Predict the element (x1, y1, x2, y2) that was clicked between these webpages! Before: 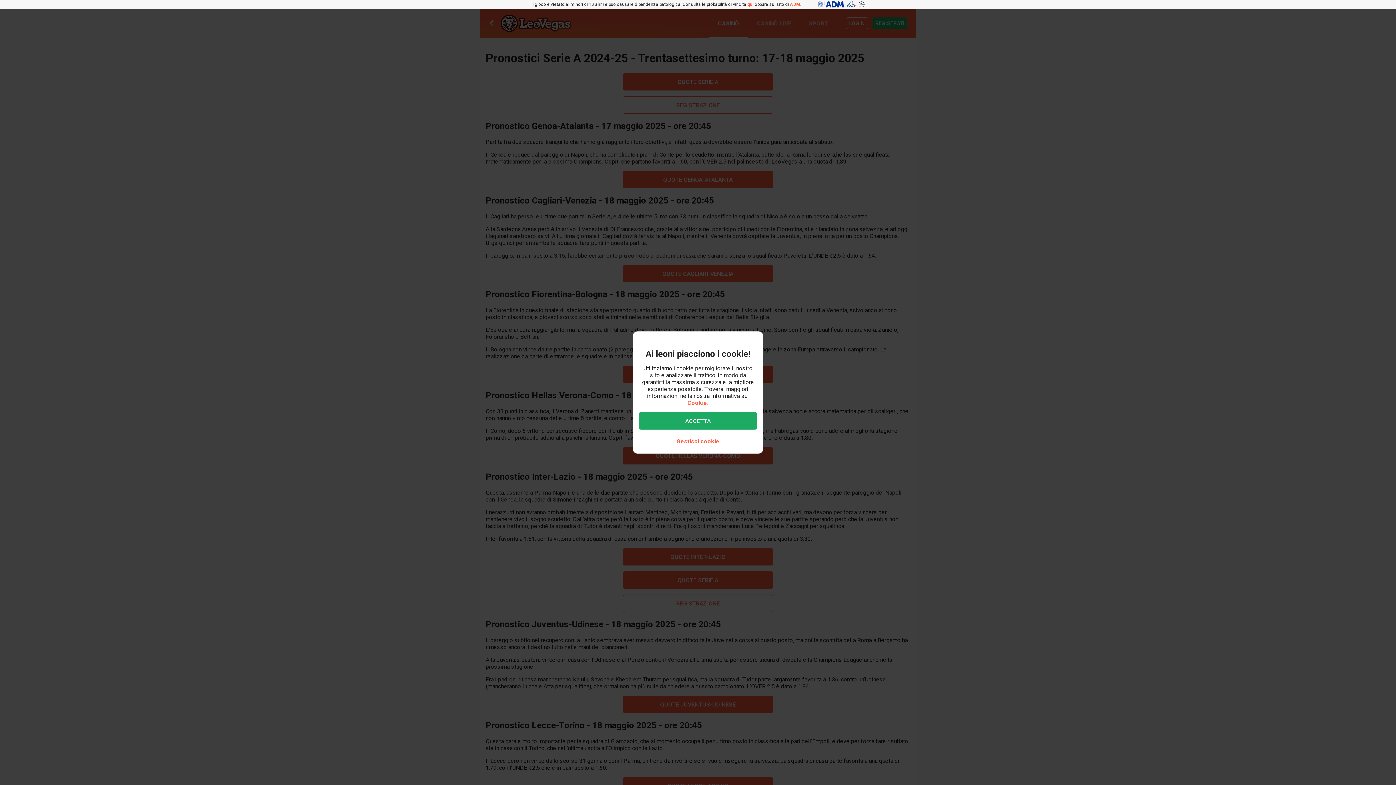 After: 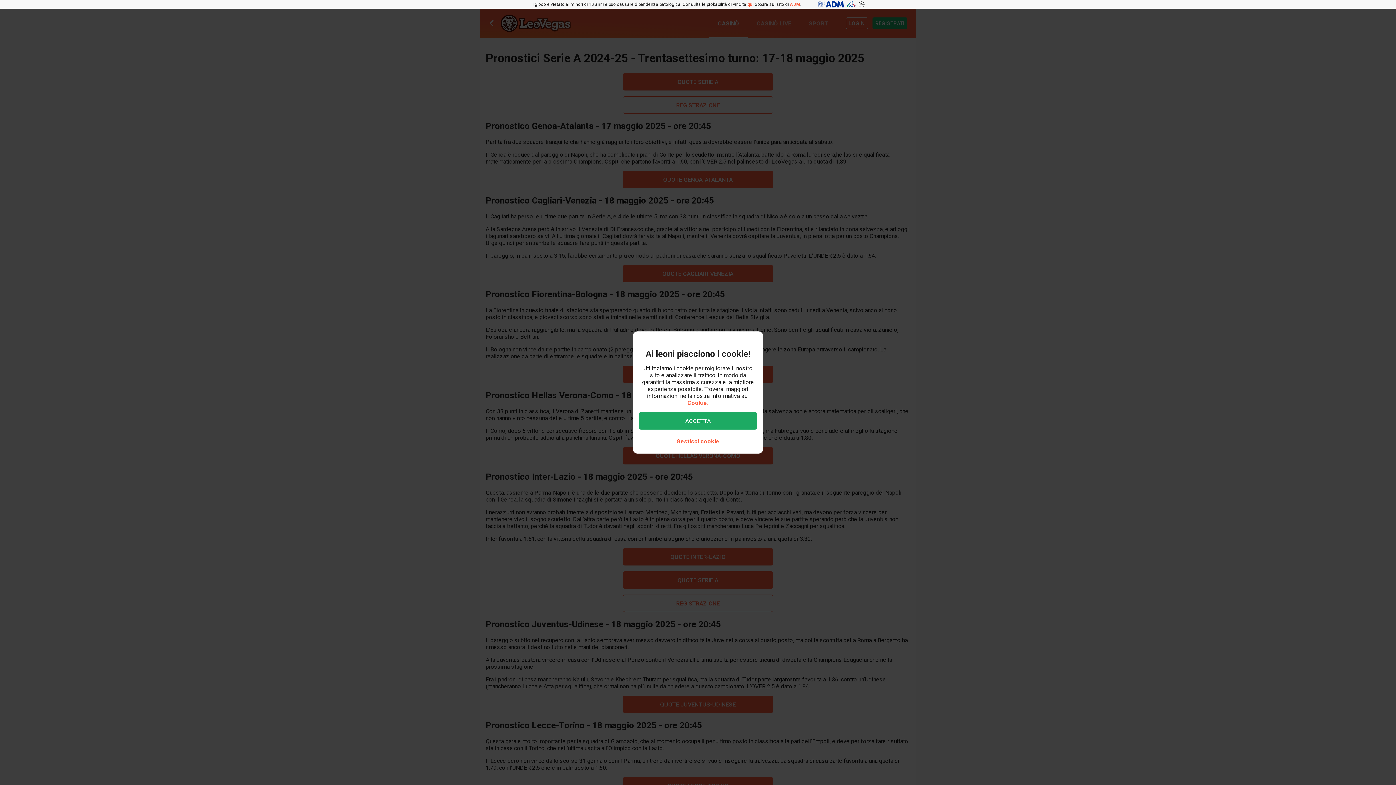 Action: bbox: (817, -4, 844, 13)